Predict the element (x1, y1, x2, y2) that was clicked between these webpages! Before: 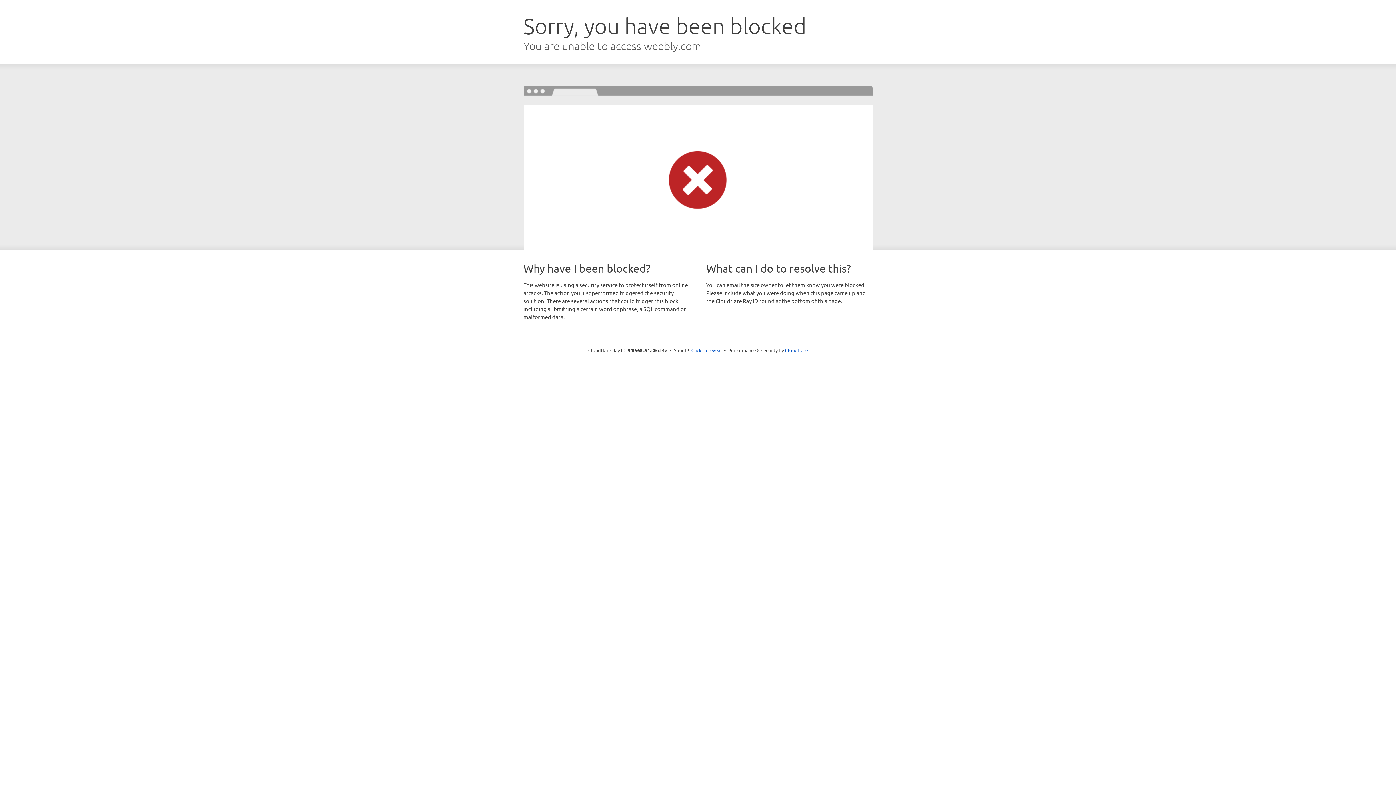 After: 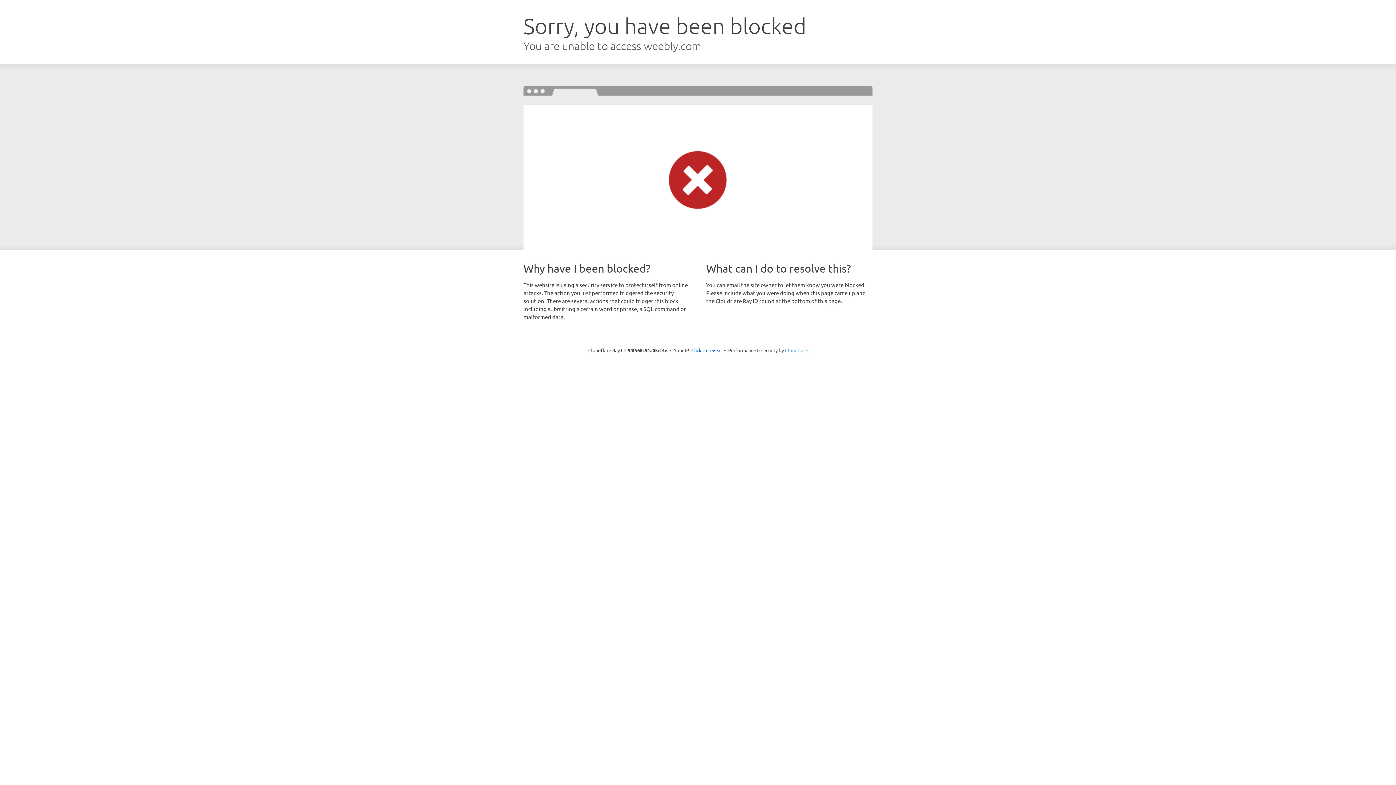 Action: label: Cloudflare bbox: (785, 347, 808, 353)